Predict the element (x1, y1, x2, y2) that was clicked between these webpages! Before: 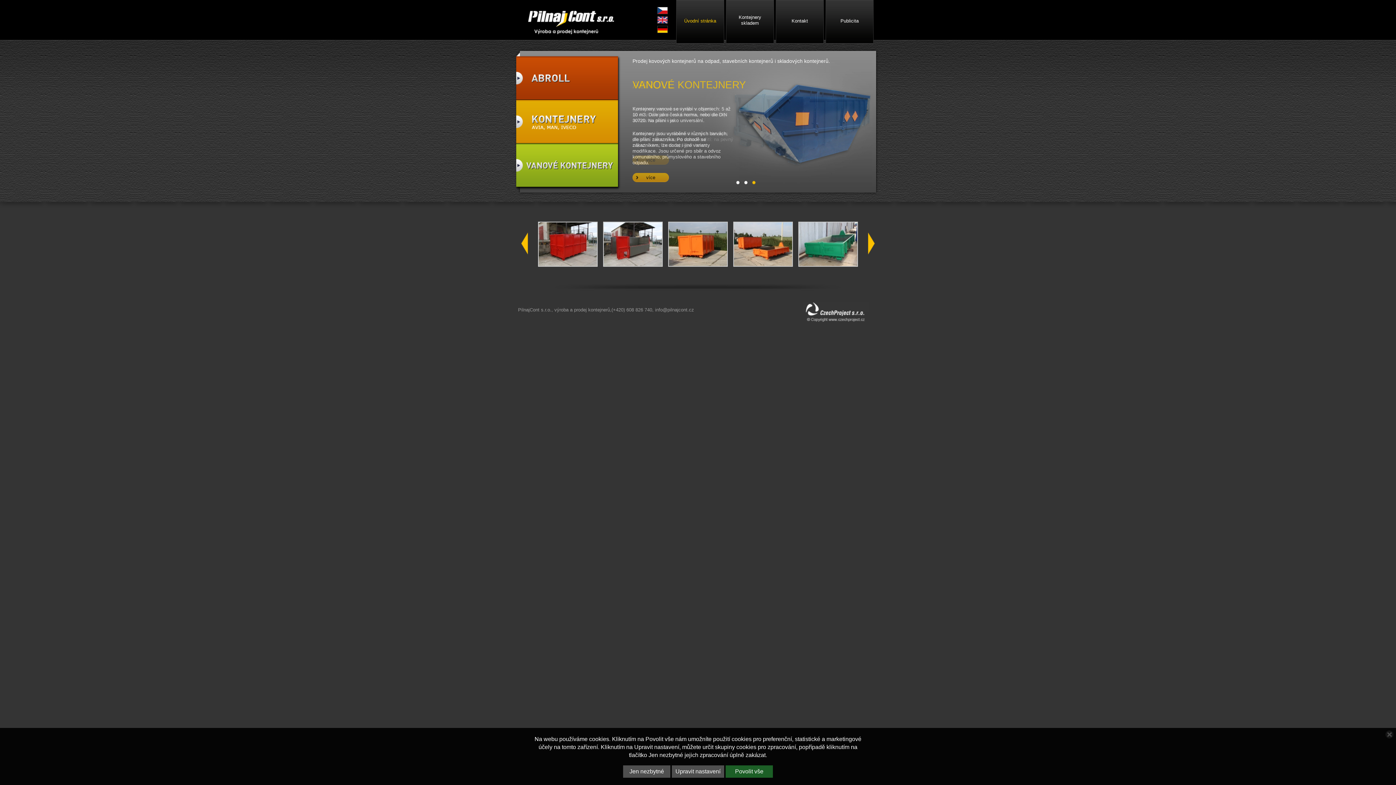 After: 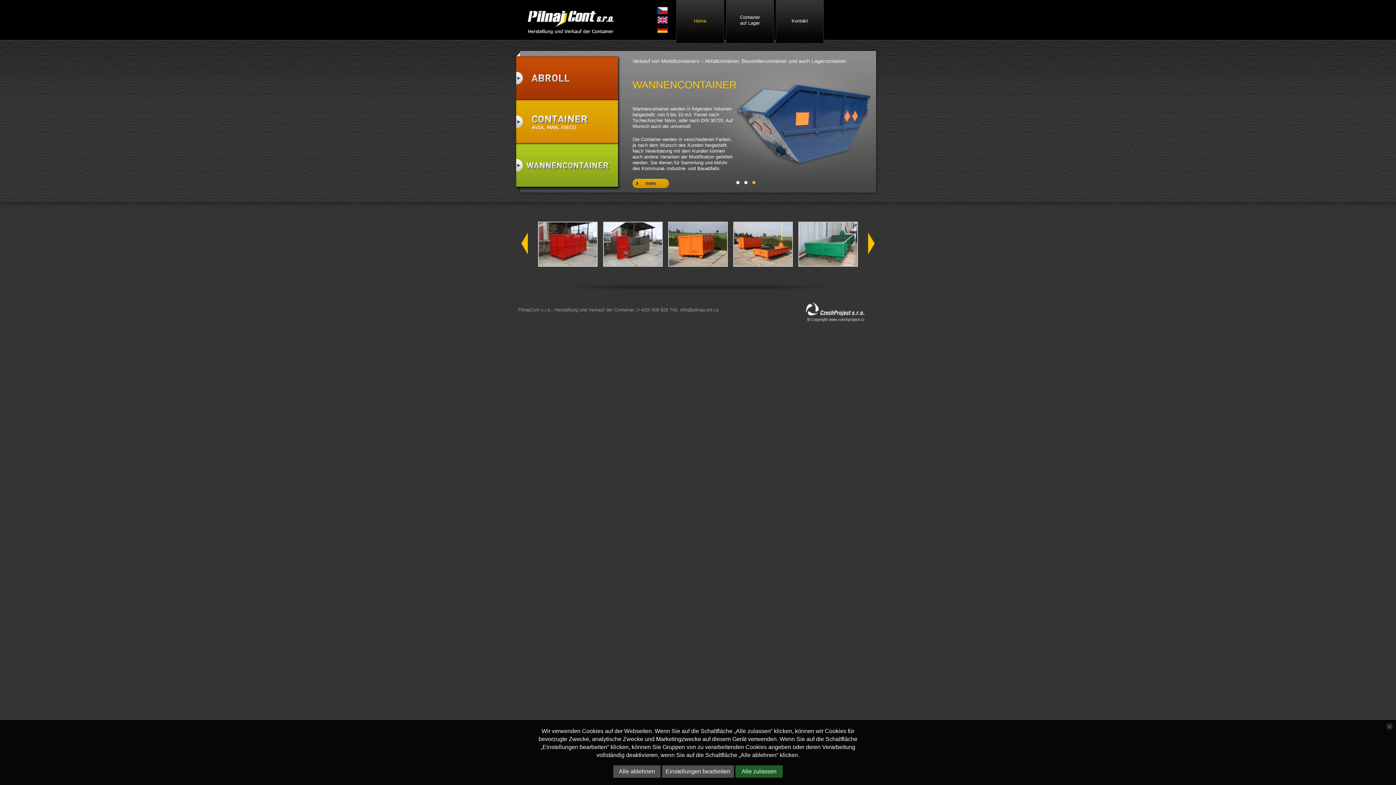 Action: bbox: (656, 29, 669, 35)